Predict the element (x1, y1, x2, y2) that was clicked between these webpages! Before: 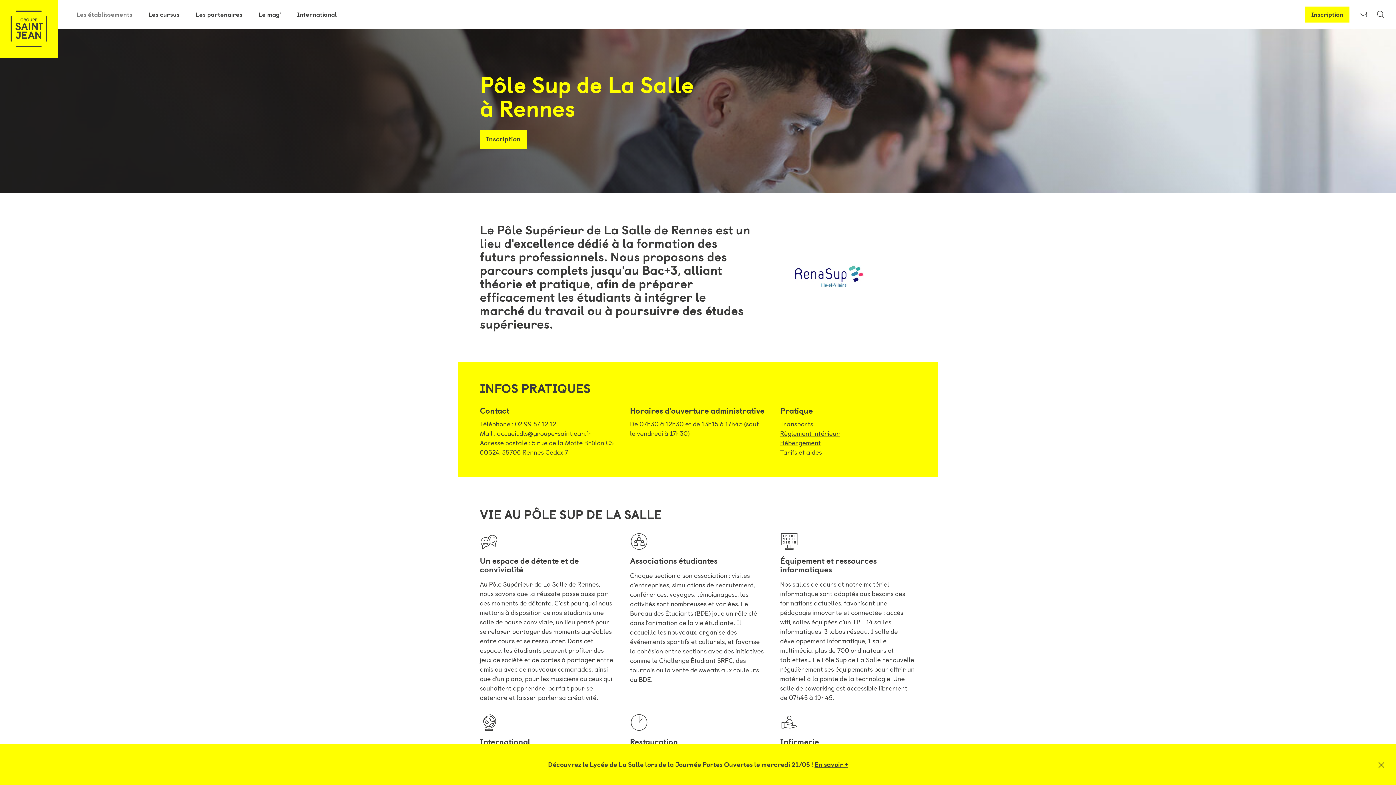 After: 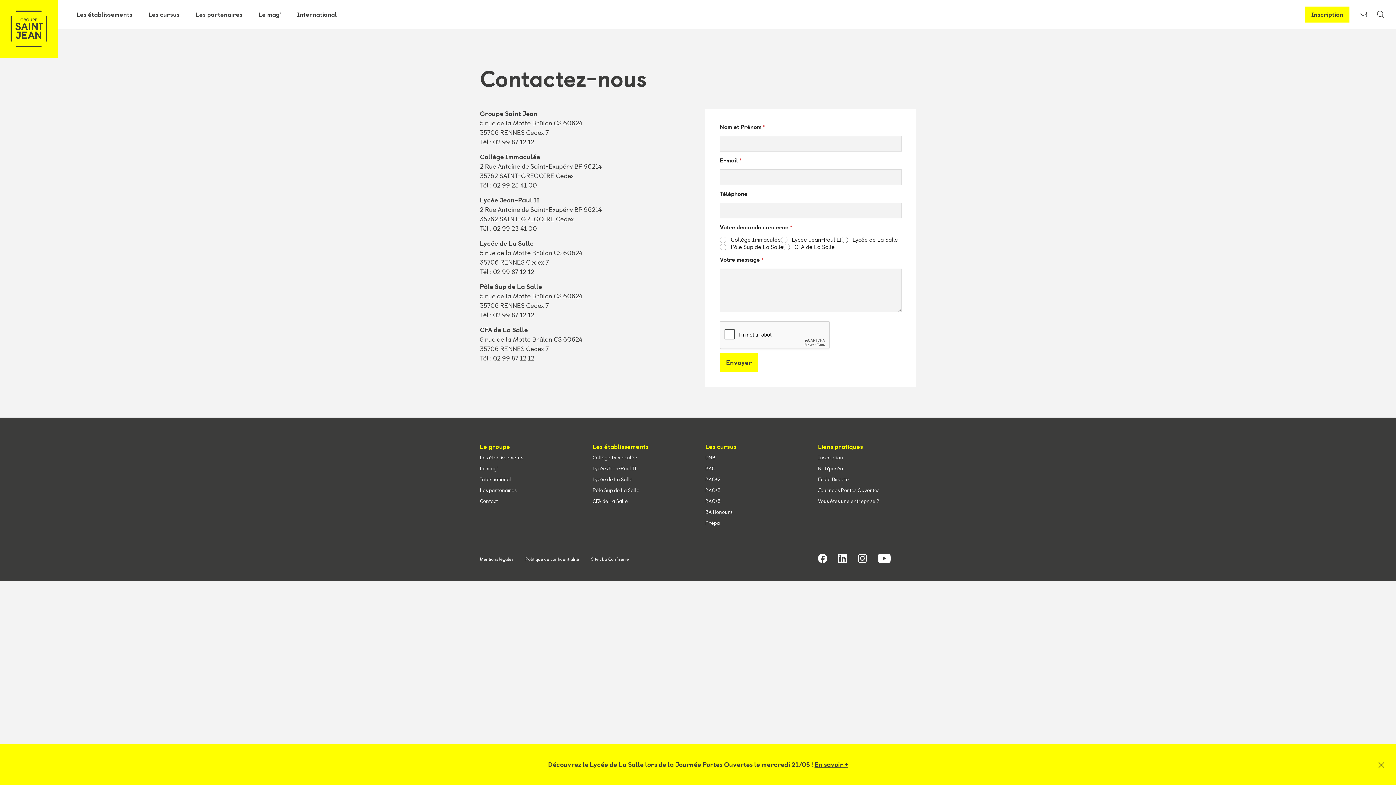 Action: bbox: (1360, 10, 1367, 18)